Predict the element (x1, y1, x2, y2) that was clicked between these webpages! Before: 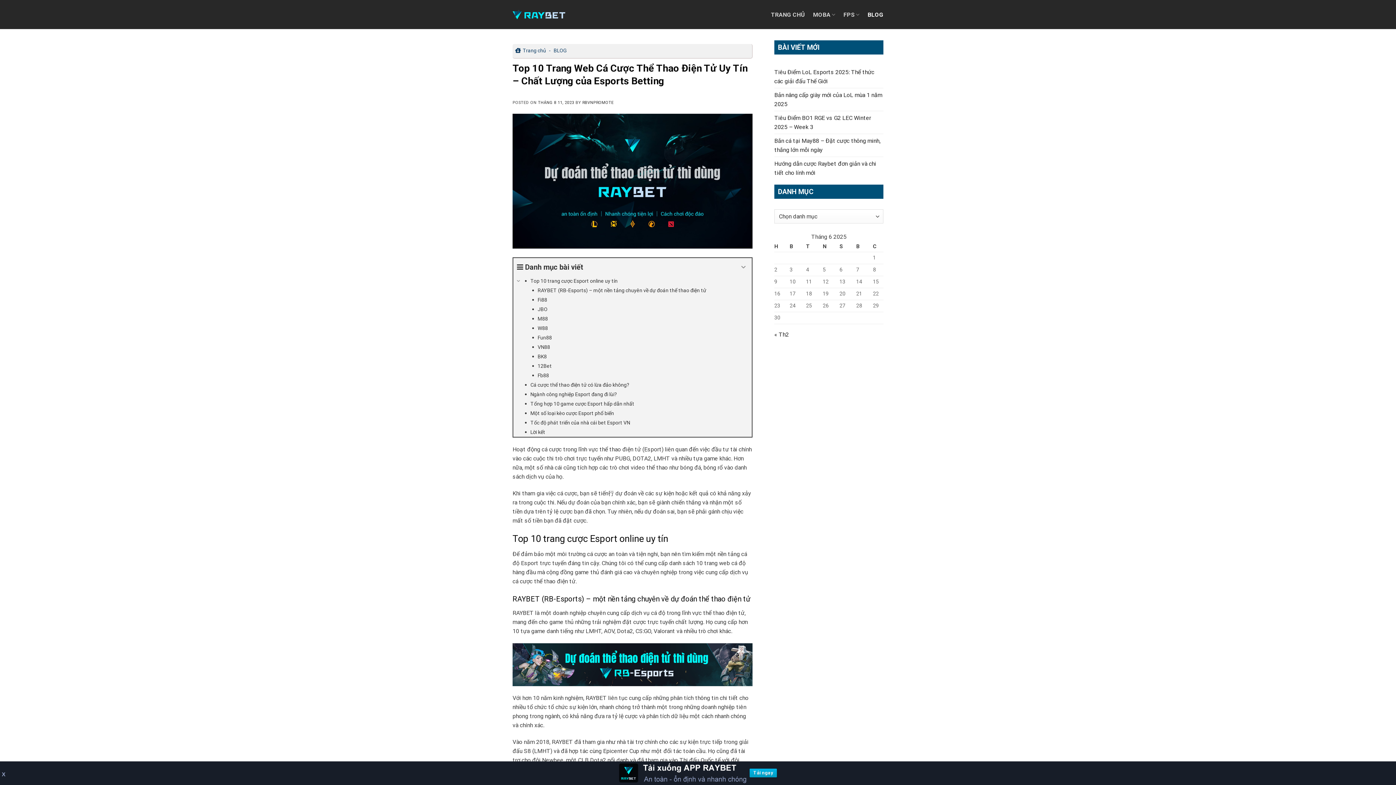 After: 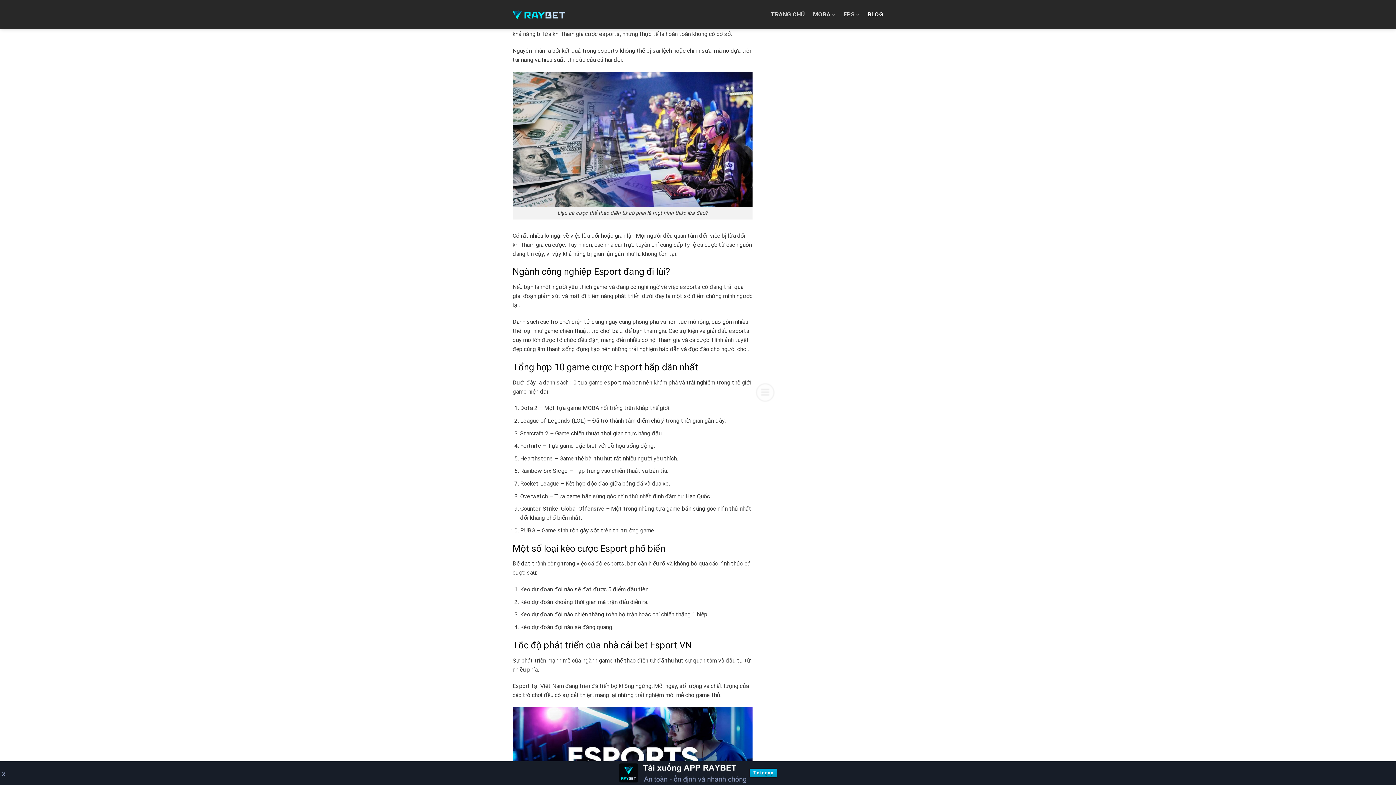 Action: bbox: (513, 380, 752, 389) label: Cá cược thể thao điện tử có lừa đảo không?